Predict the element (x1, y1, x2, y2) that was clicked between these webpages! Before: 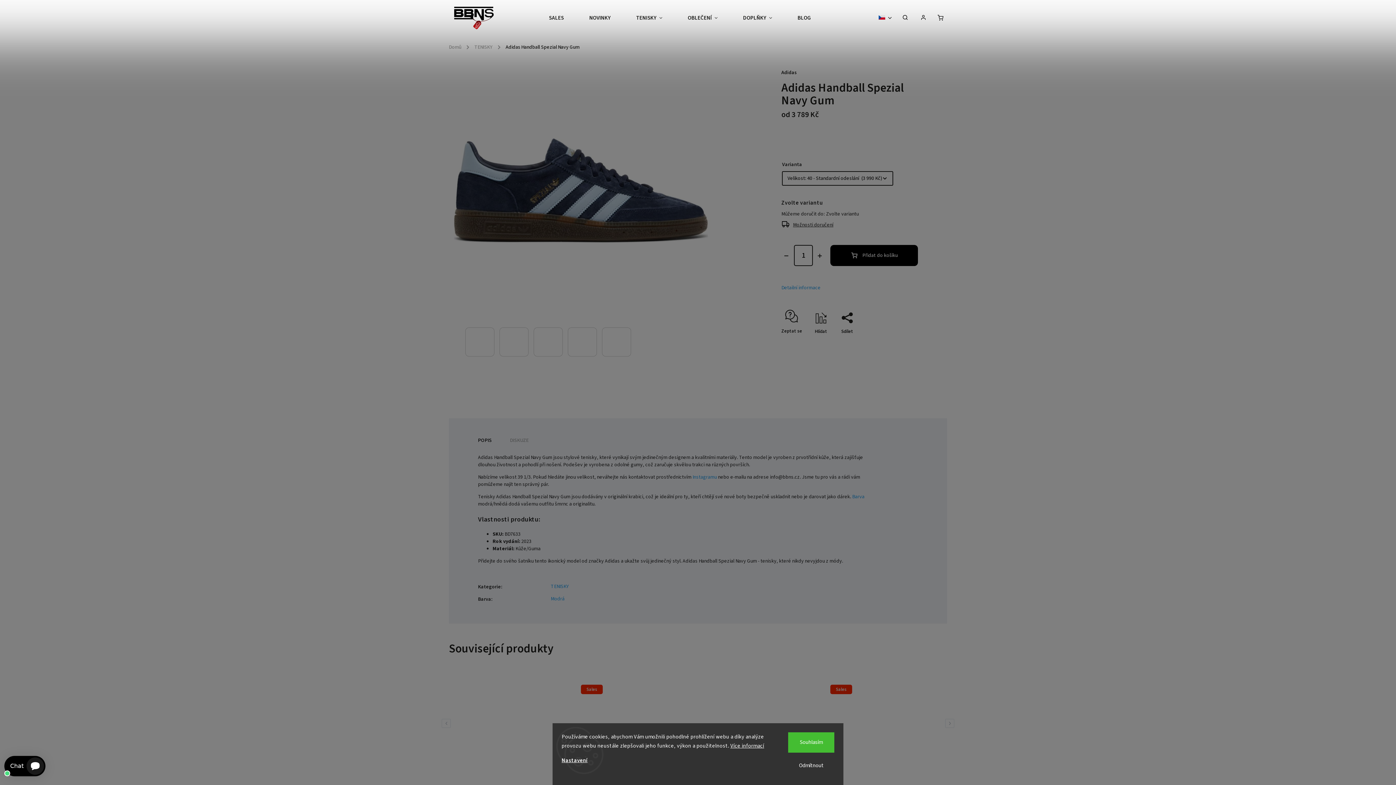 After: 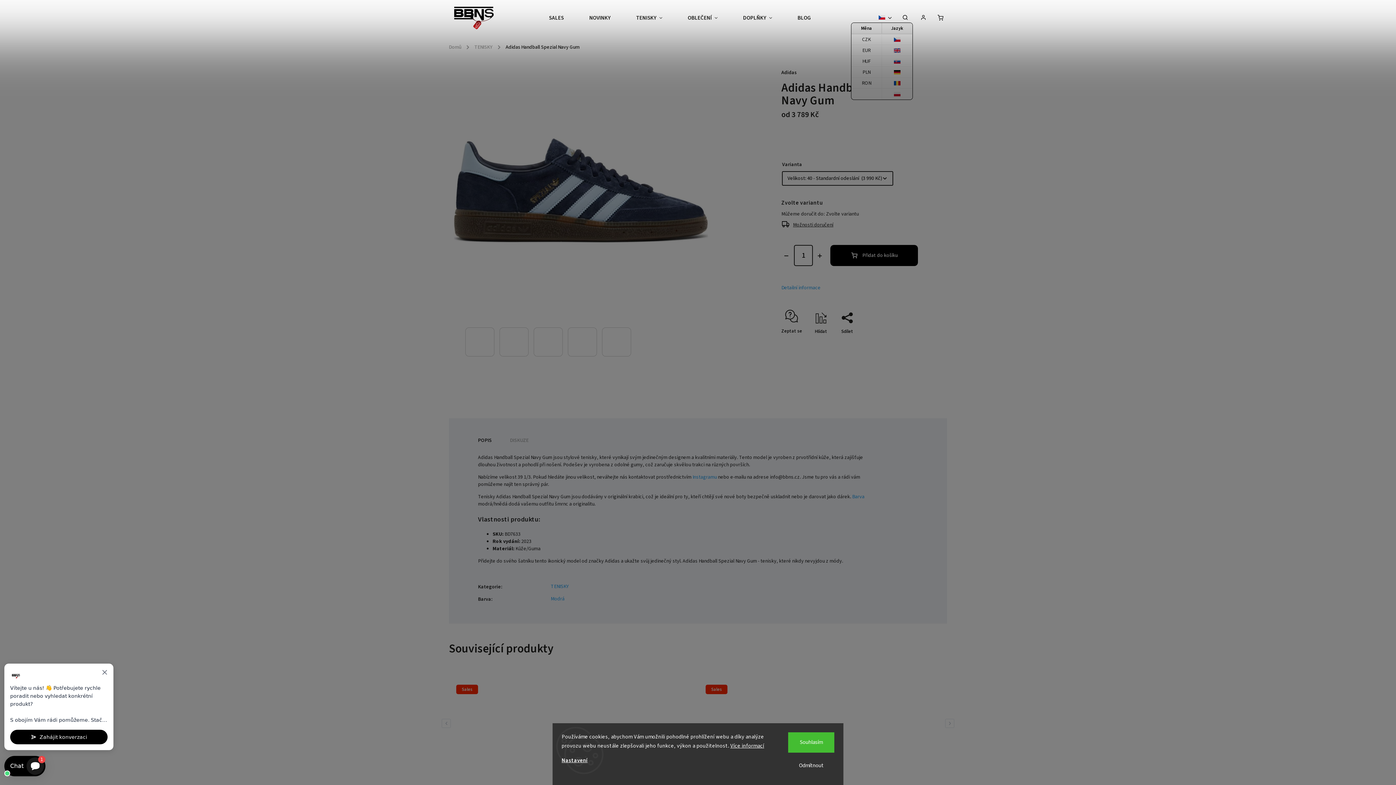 Action: bbox: (878, 13, 892, 24)